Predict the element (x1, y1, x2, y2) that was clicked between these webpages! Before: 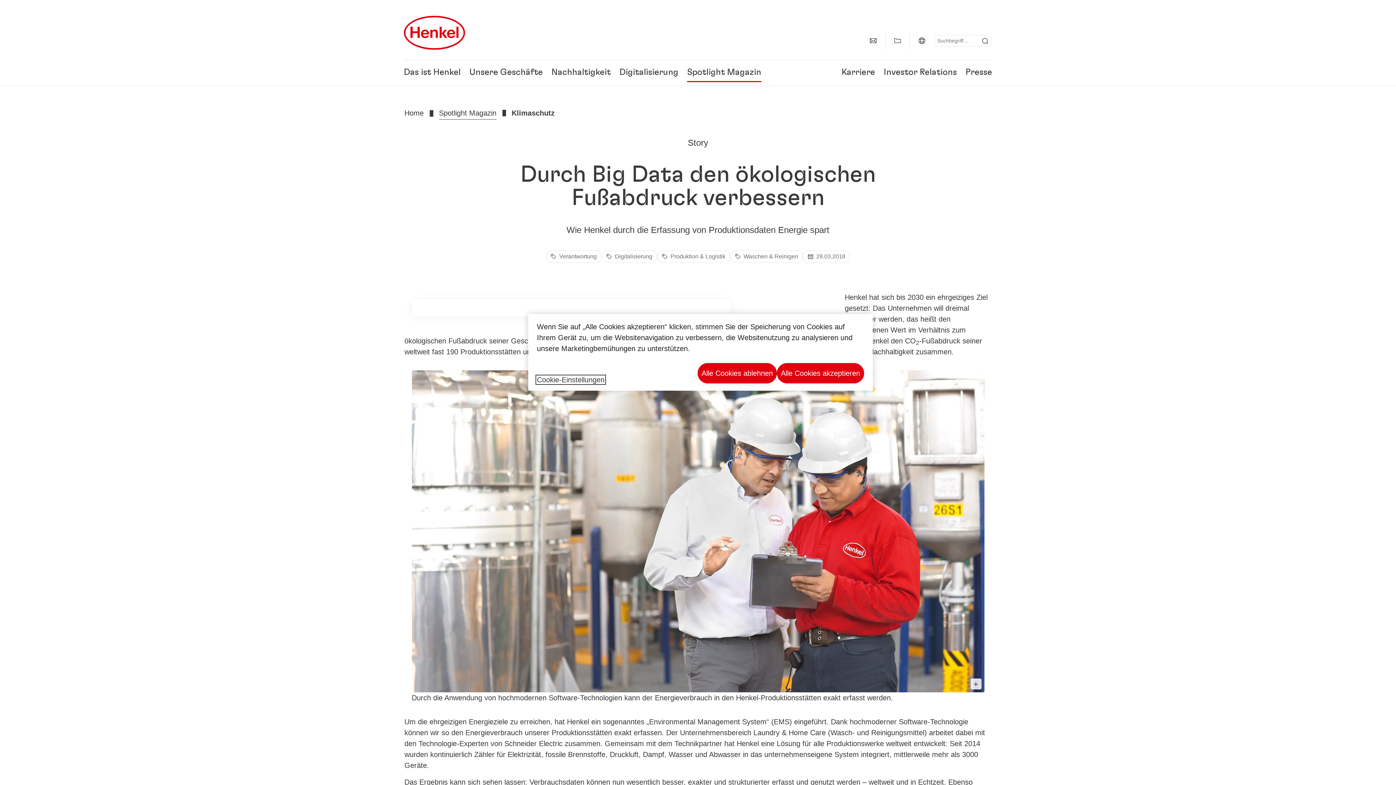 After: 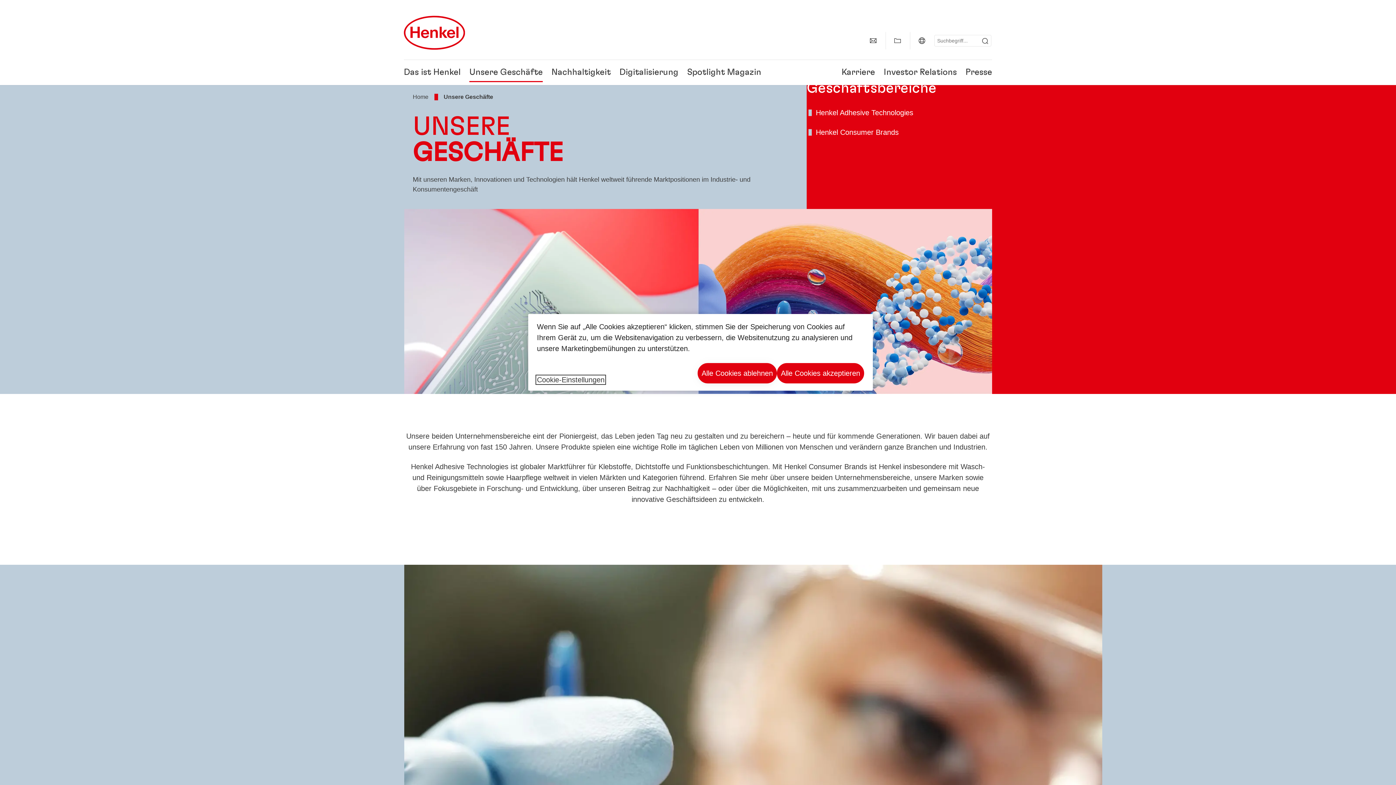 Action: bbox: (469, 68, 542, 76) label: Unsere Geschäfte